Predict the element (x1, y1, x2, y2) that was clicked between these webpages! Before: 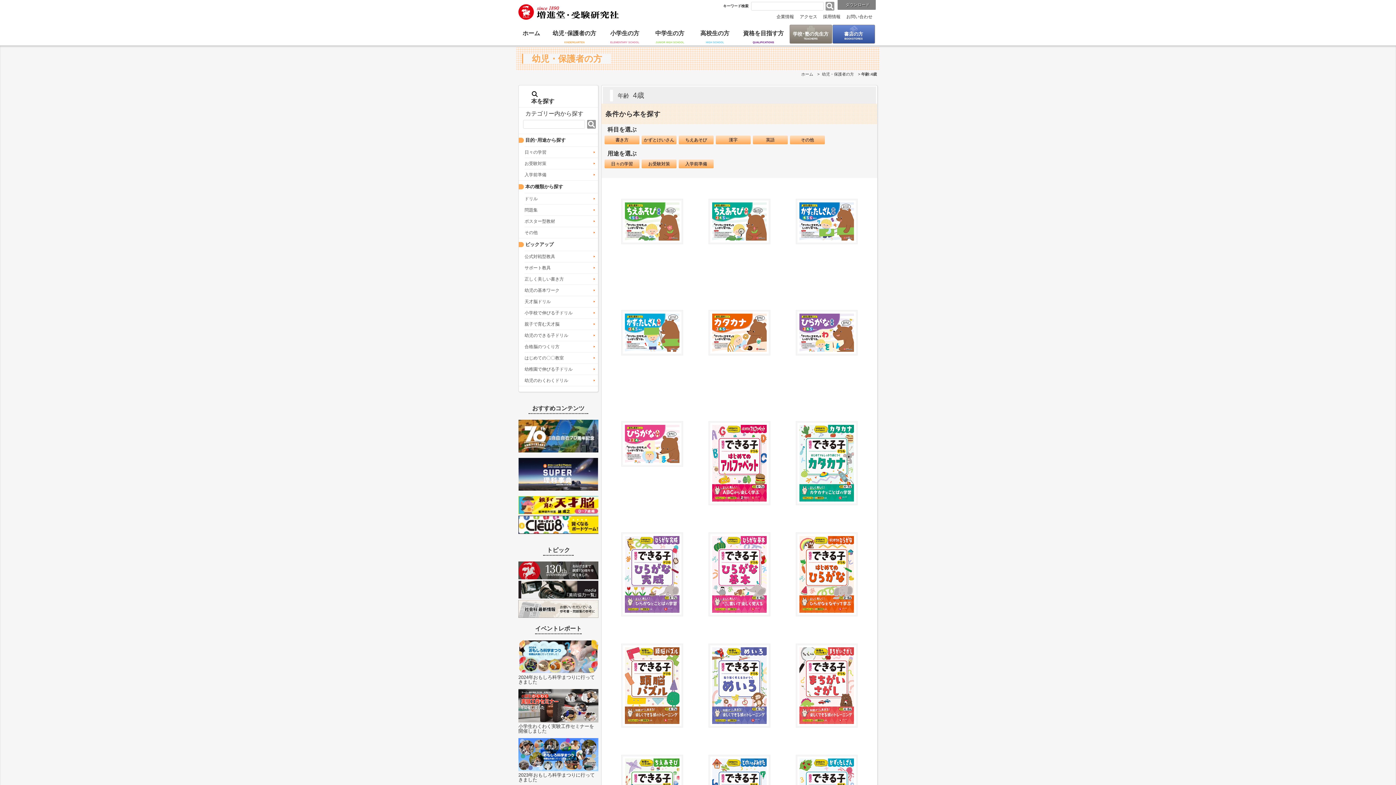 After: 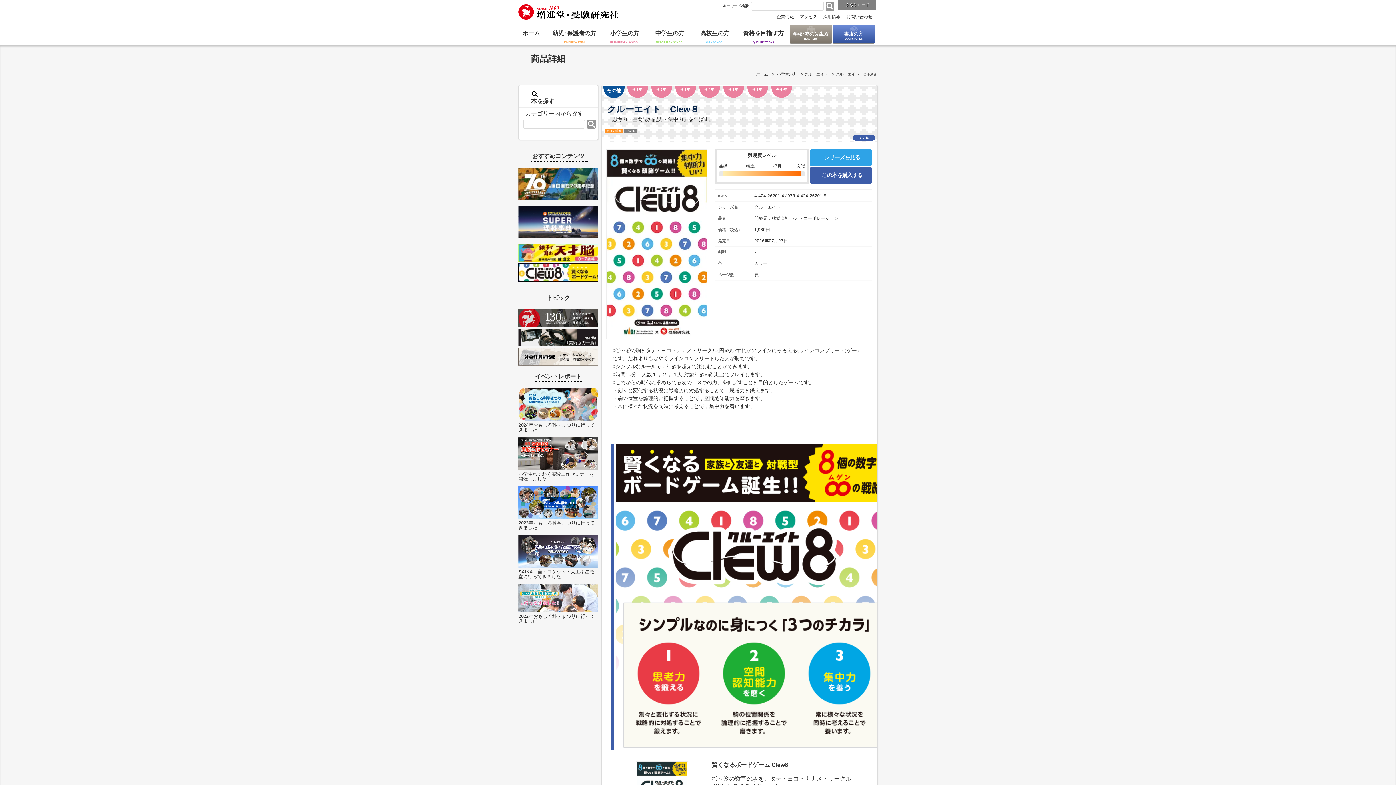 Action: bbox: (518, 529, 600, 535)